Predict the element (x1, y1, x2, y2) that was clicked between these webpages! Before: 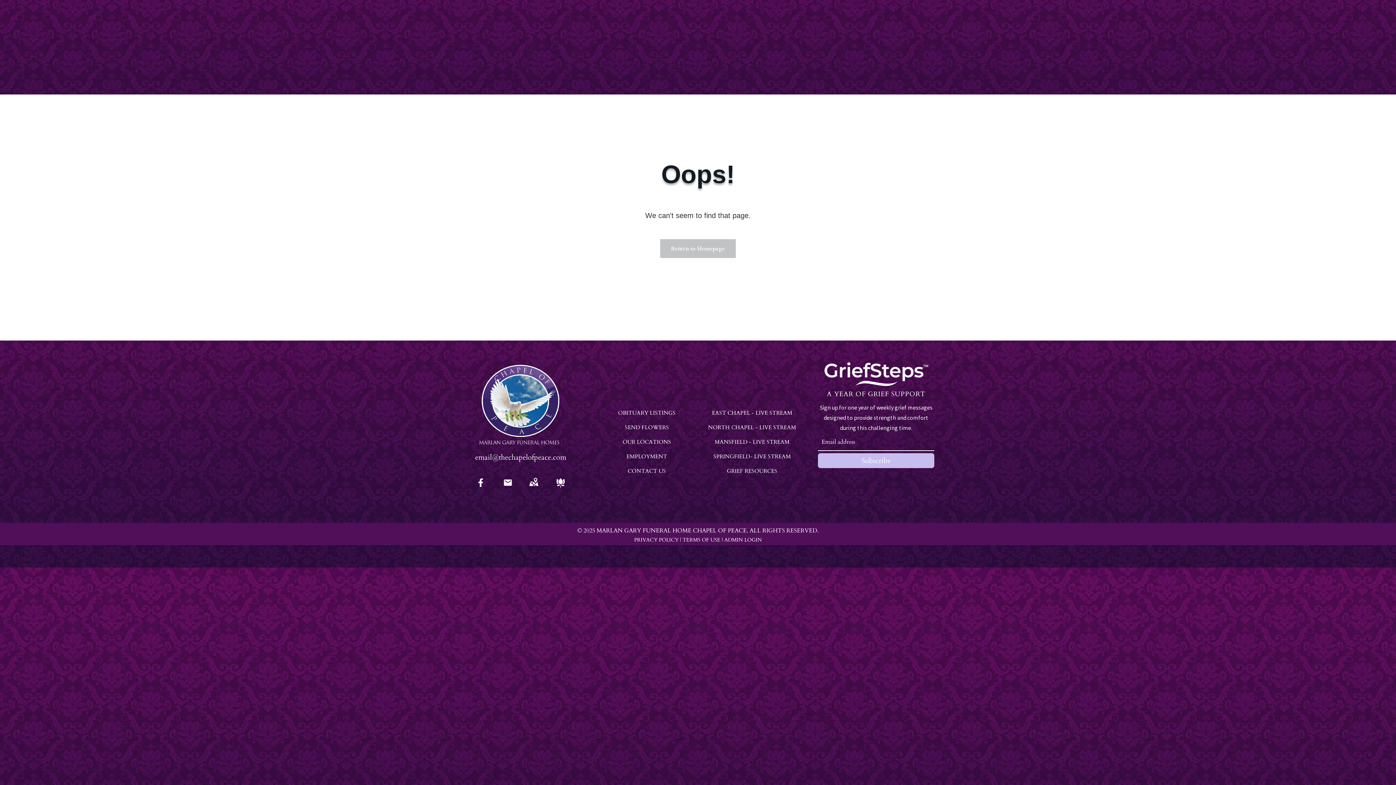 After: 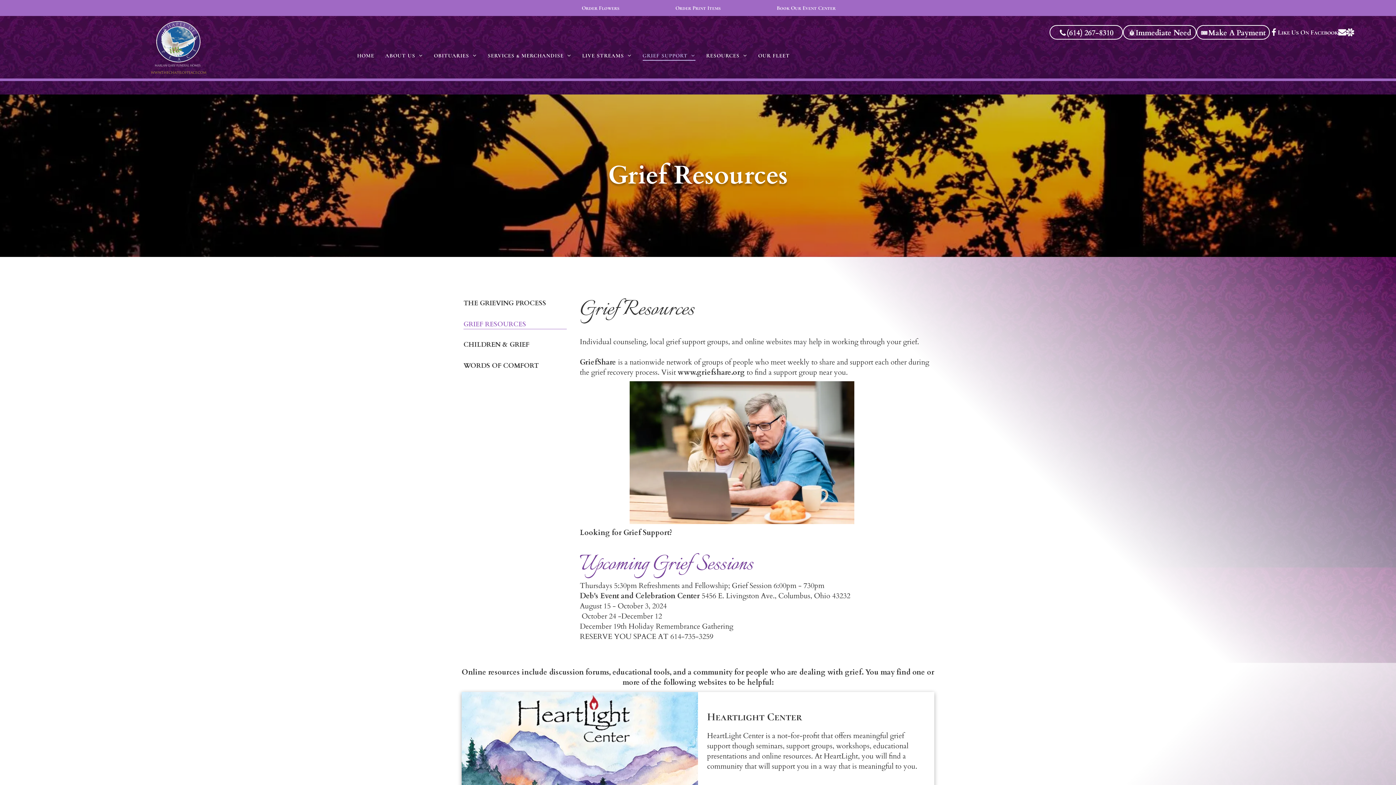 Action: label: GRIEF RES﻿OURCES bbox: (726, 467, 777, 474)